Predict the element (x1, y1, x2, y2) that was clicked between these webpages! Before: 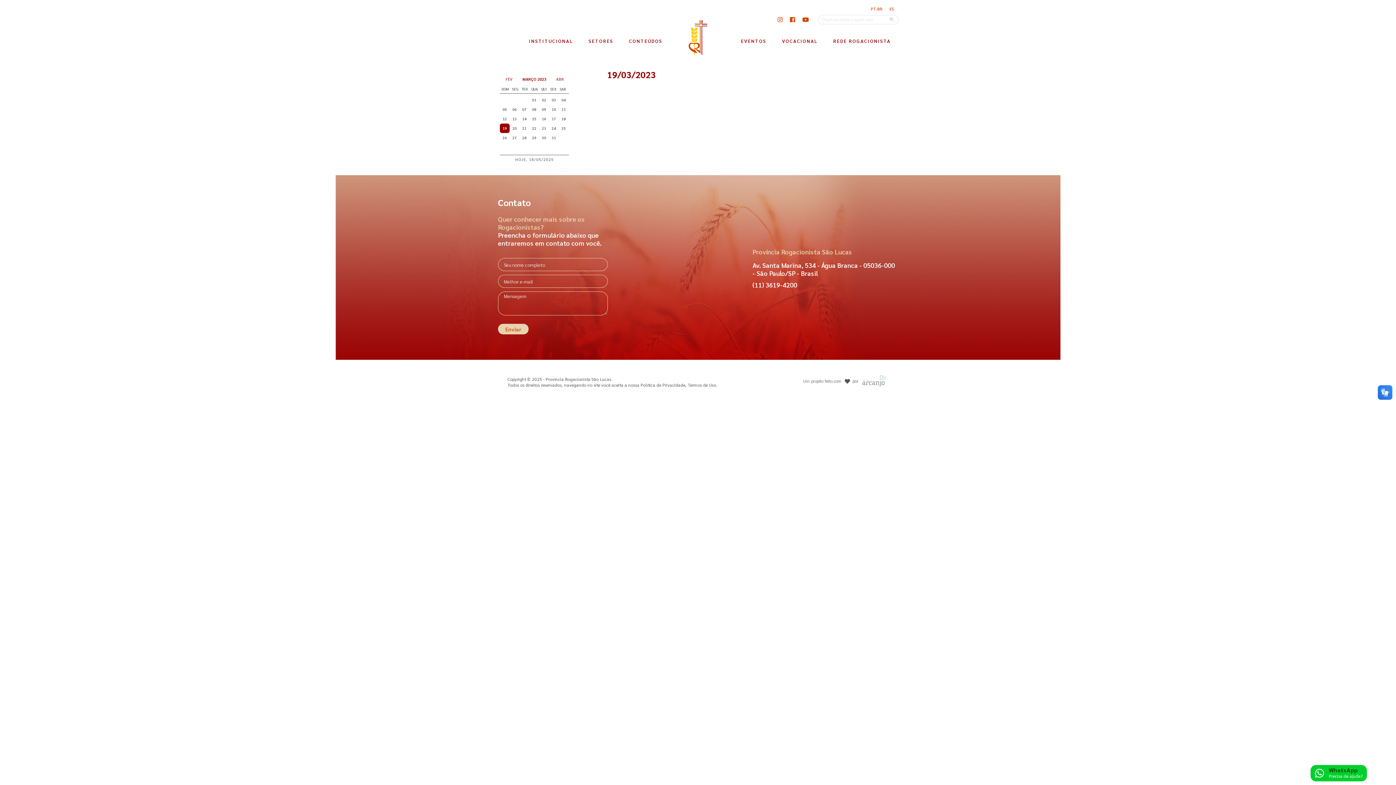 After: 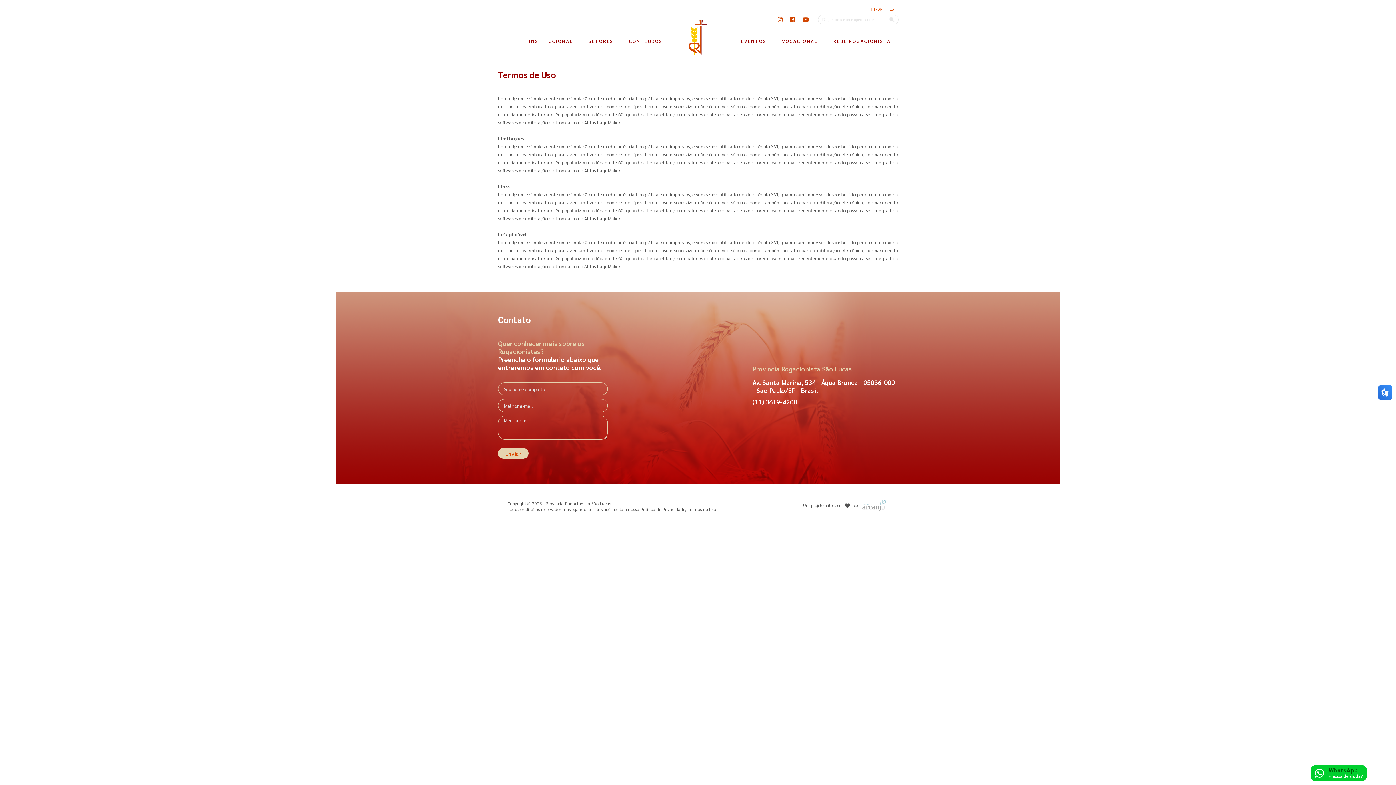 Action: bbox: (688, 382, 716, 388) label: Termos de Uso